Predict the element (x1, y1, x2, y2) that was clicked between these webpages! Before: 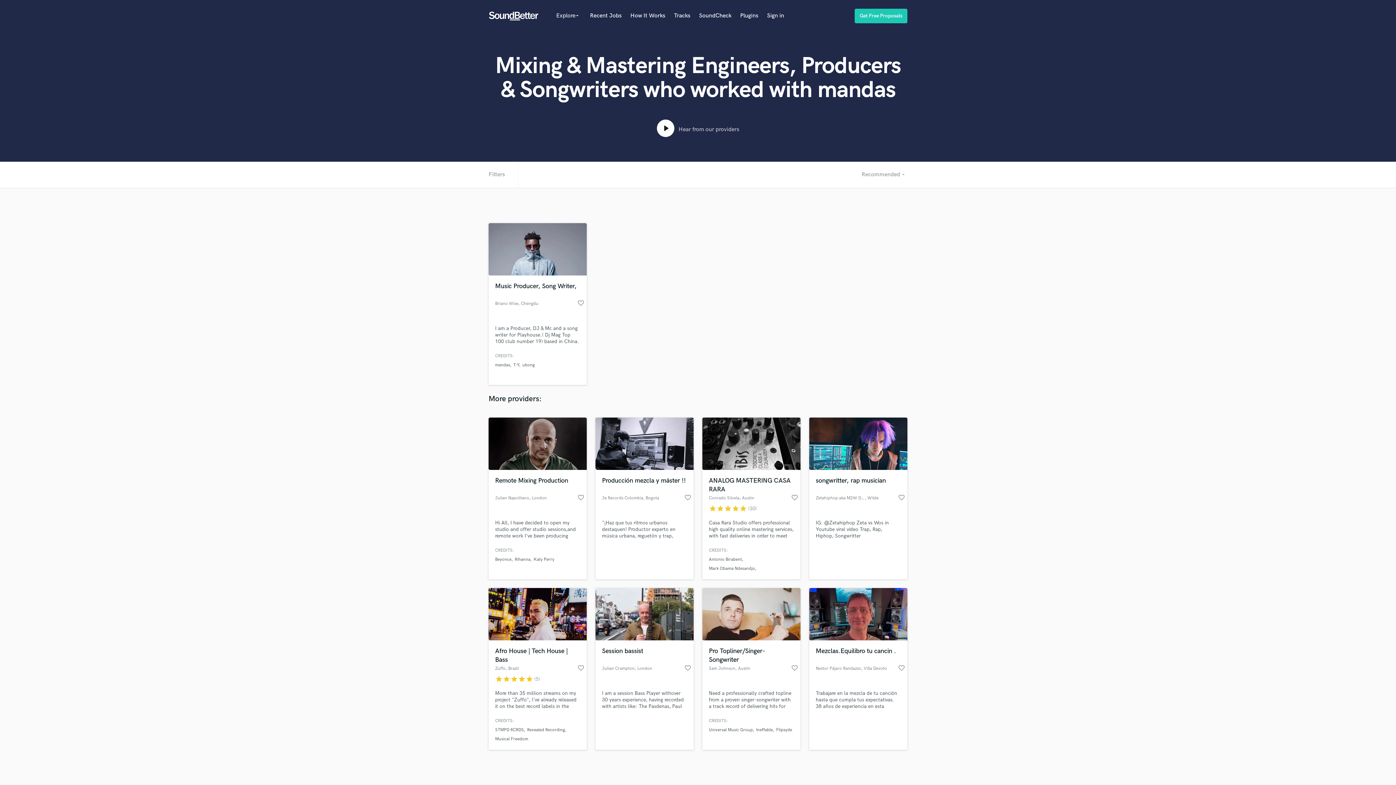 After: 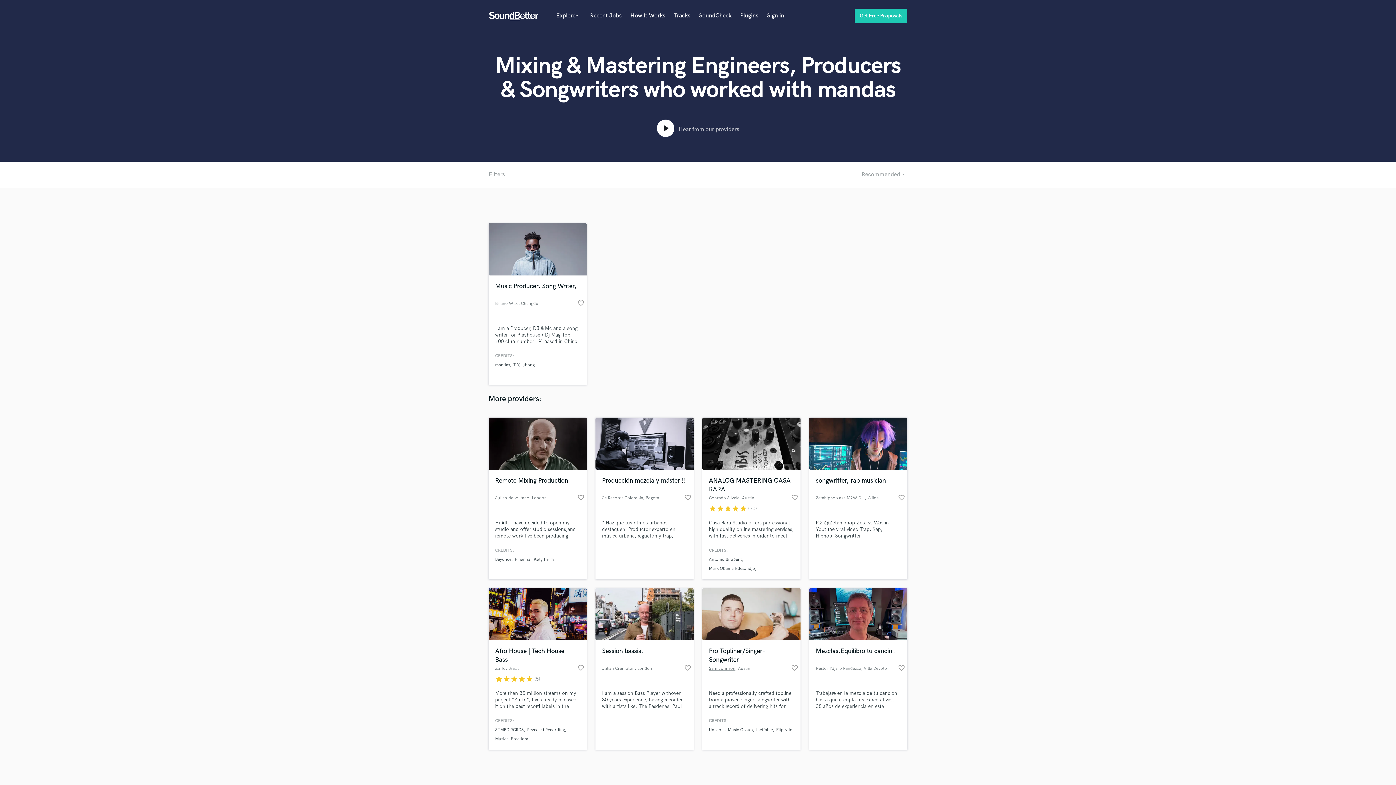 Action: bbox: (709, 665, 735, 672) label: Sam Johnson